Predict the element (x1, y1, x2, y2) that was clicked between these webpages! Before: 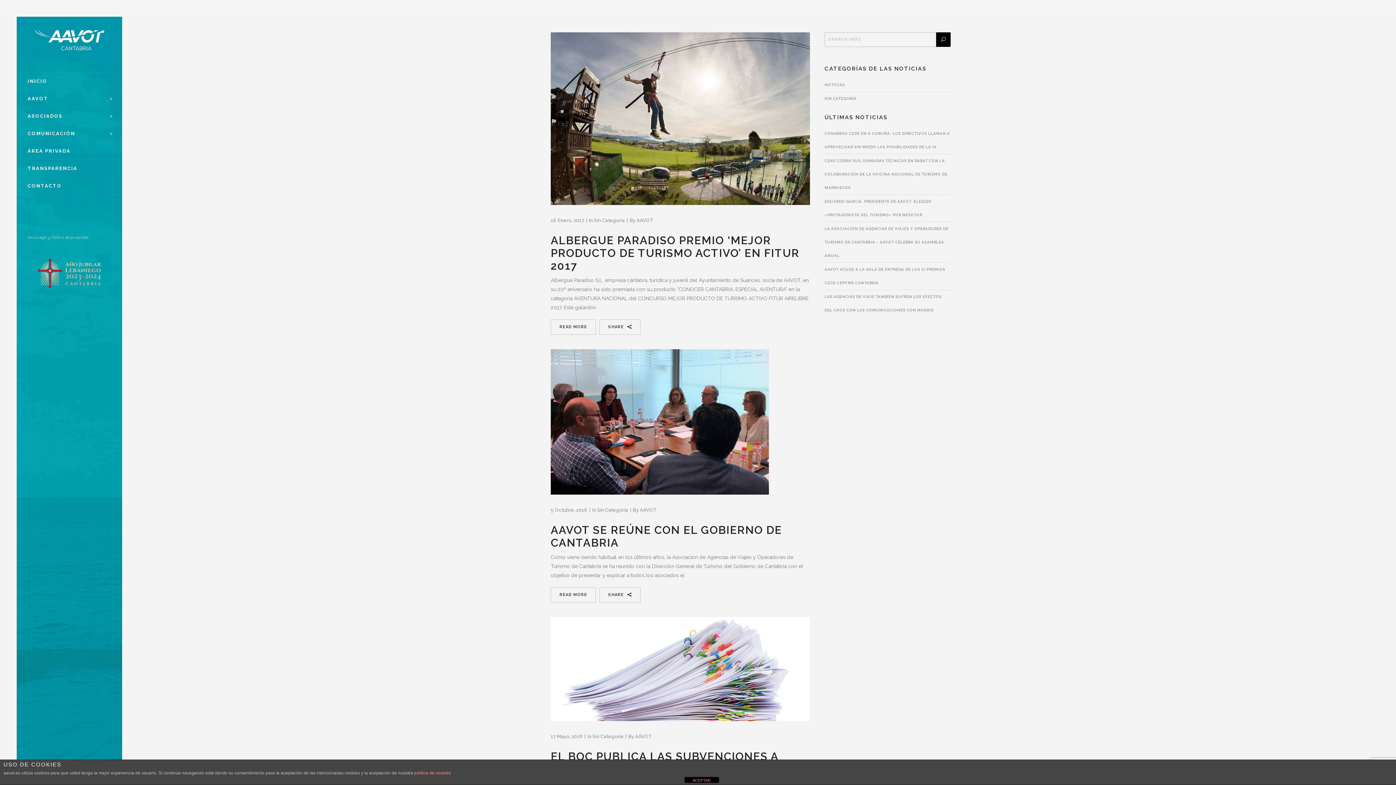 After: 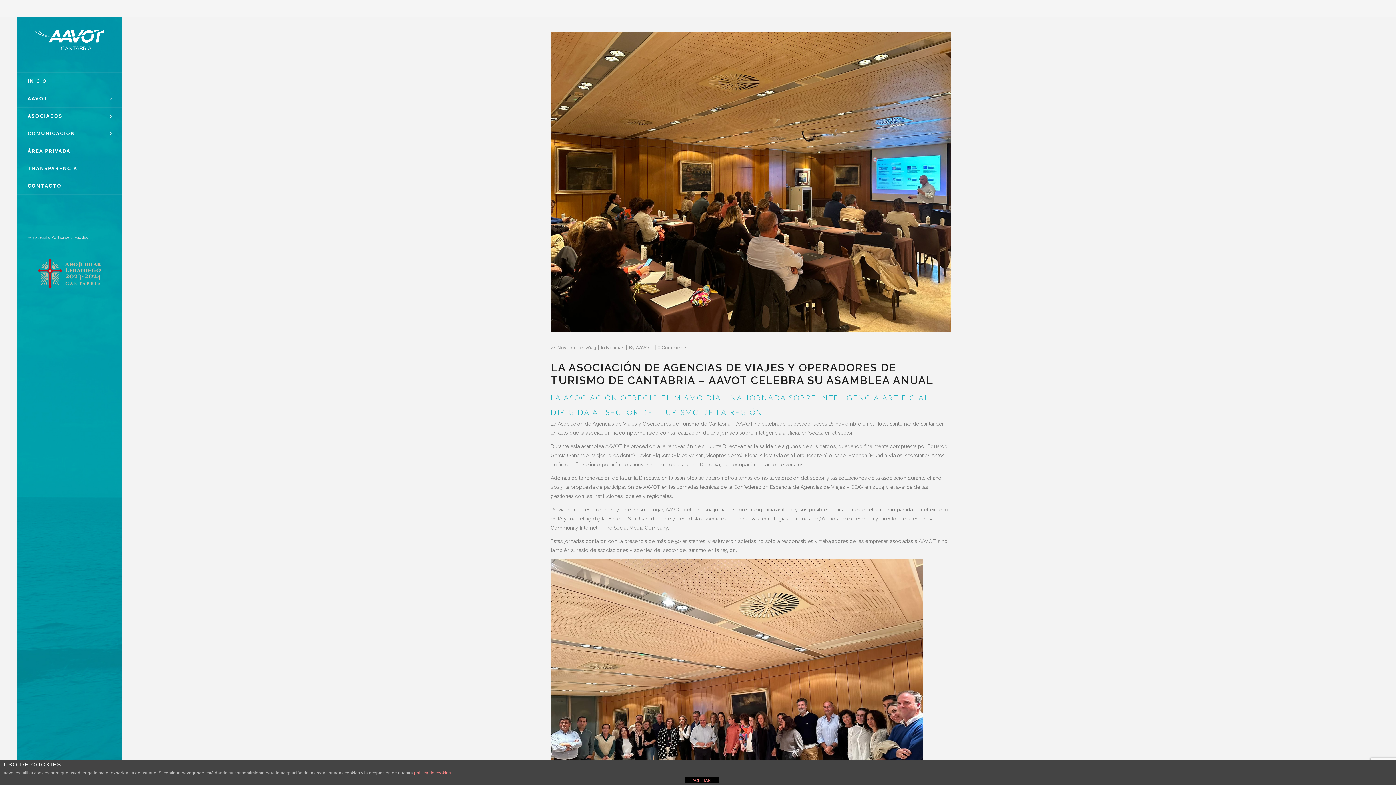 Action: bbox: (824, 226, 948, 257) label: LA ASOCIACIÓN DE AGENCIAS DE VIAJES Y OPERADORES DE TURISMO DE CANTABRIA – AAVOT CELEBRA SU ASAMBLEA ANUAL